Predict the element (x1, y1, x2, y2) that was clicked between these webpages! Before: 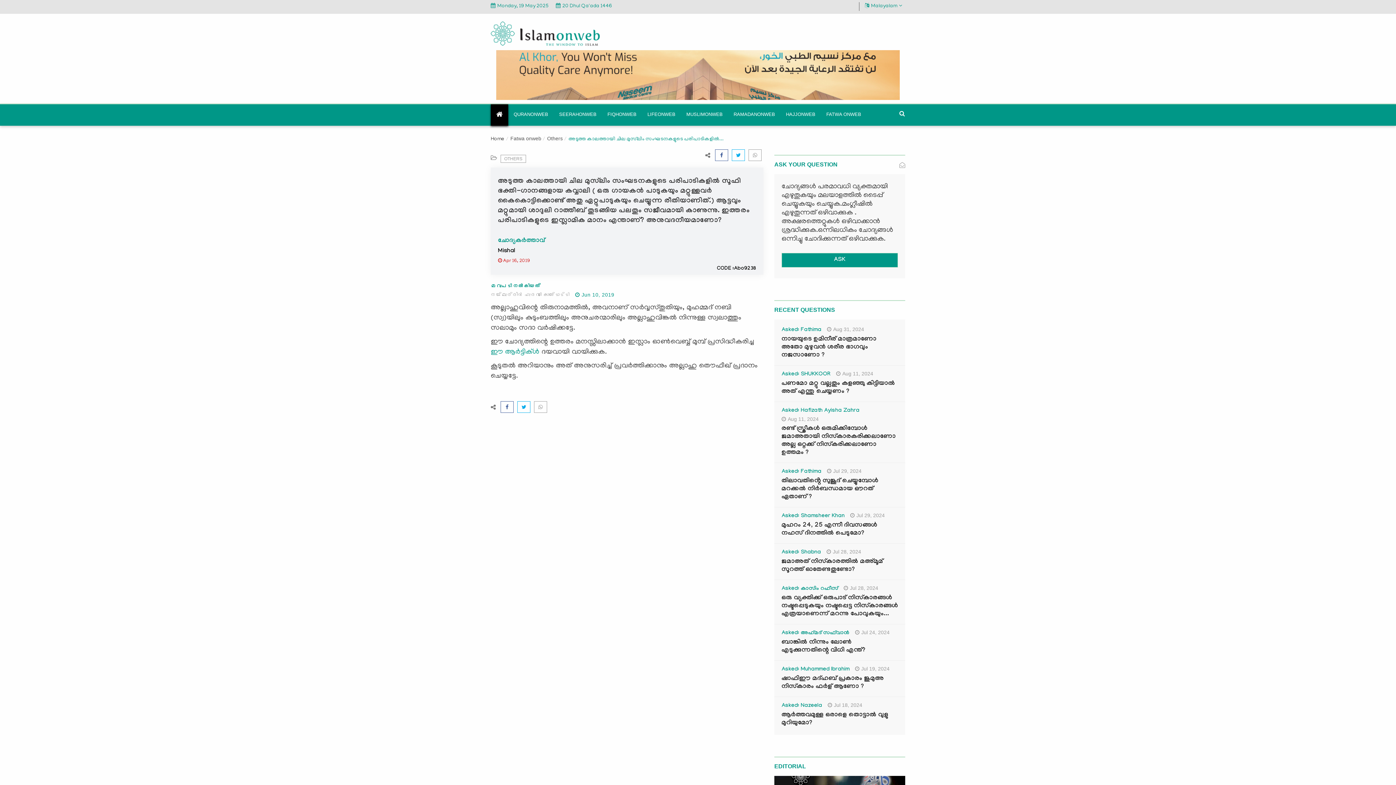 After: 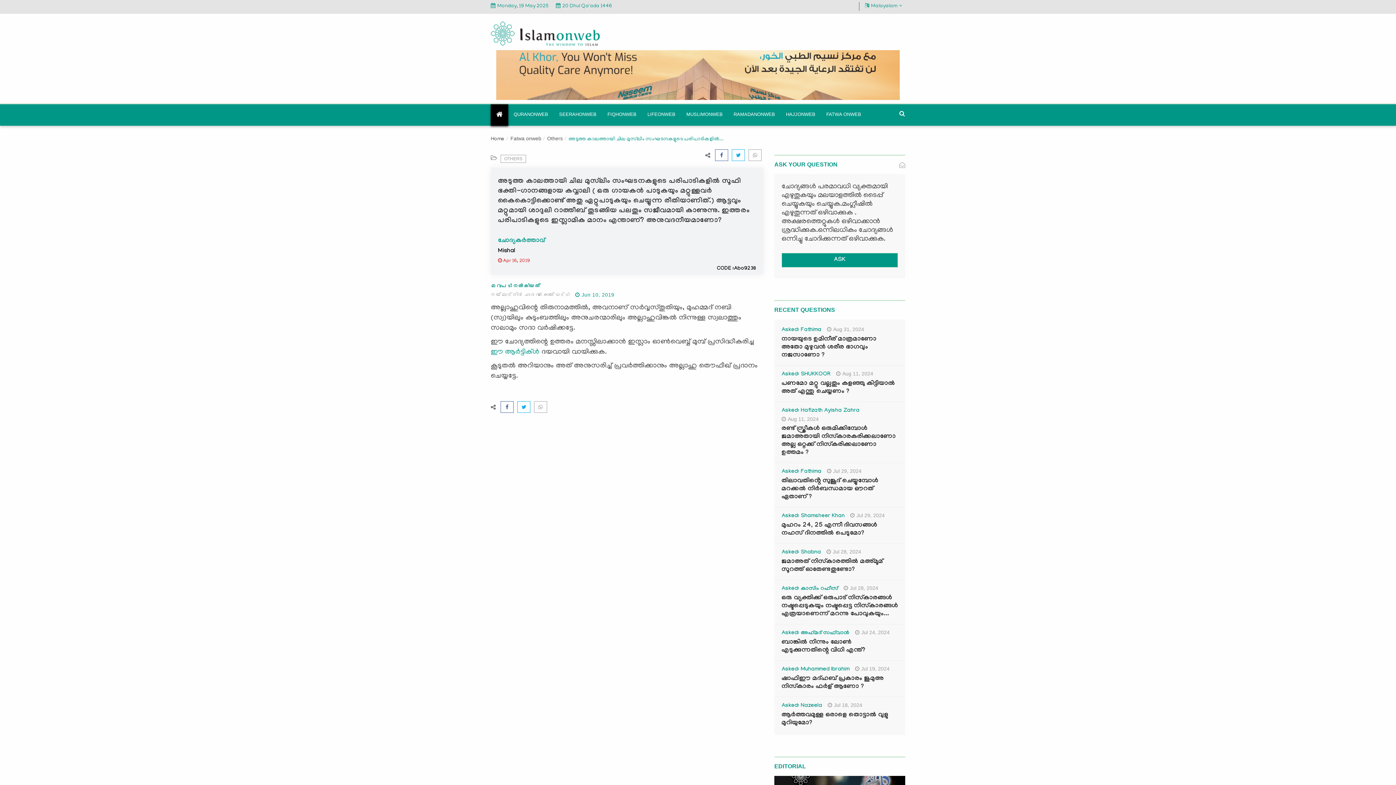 Action: label: Jun 10, 2019 bbox: (575, 290, 614, 299)